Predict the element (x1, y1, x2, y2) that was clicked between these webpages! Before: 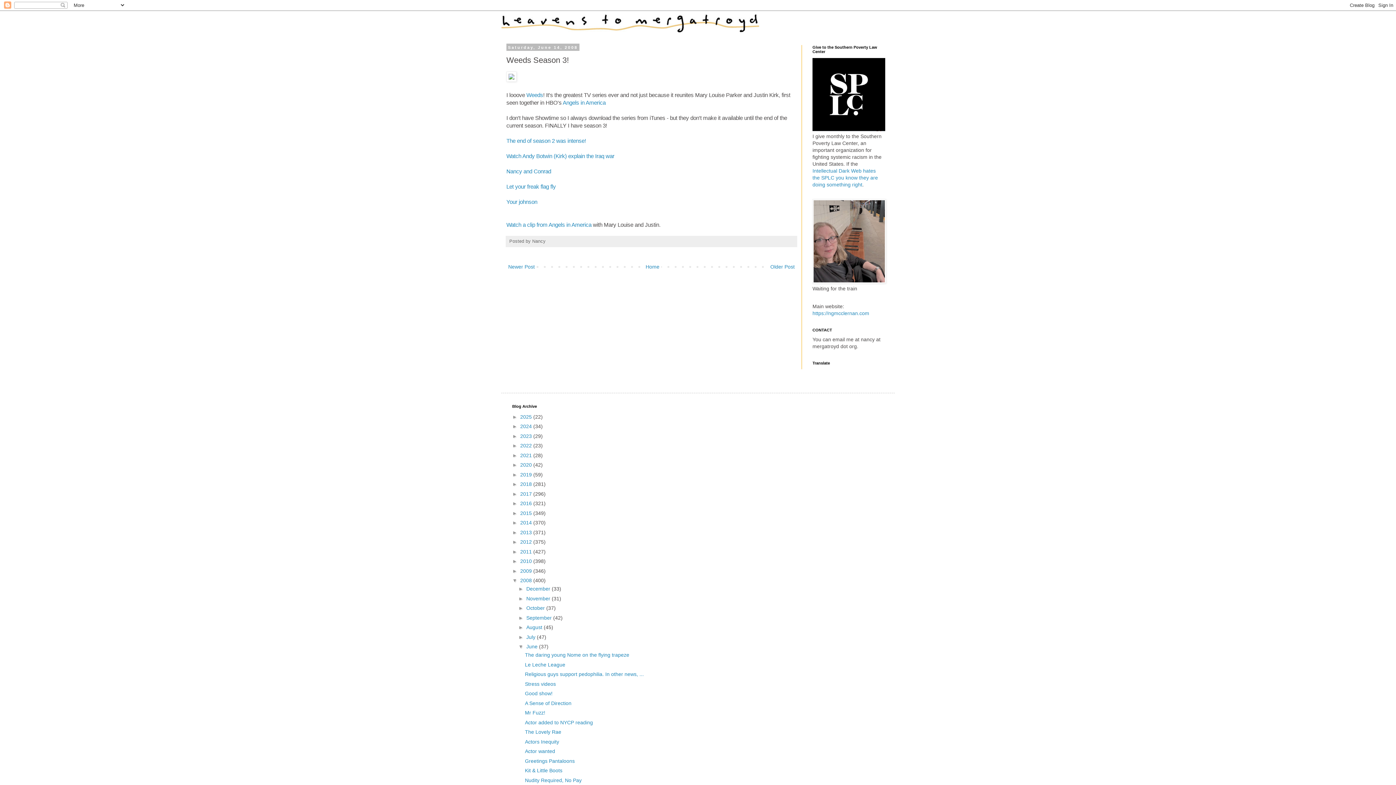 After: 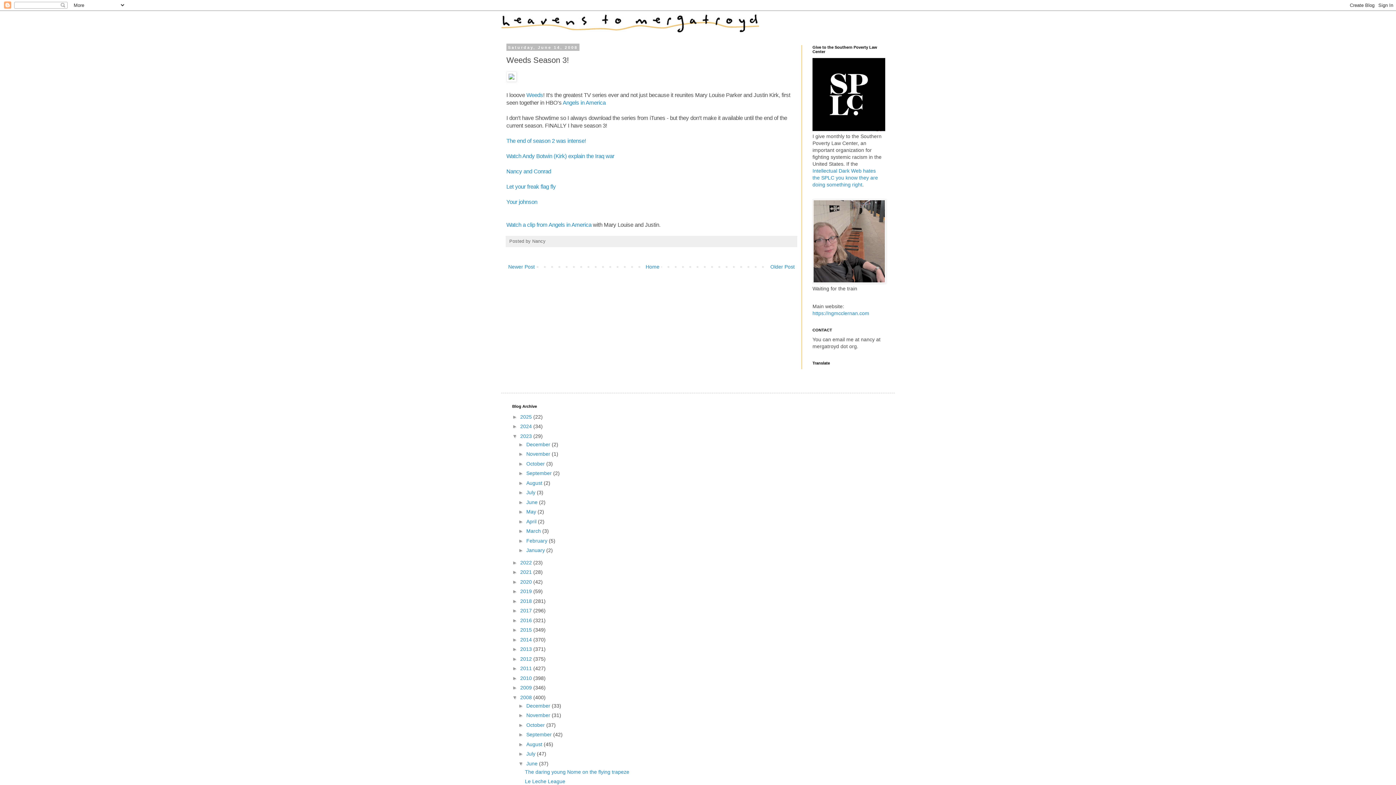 Action: label: ►   bbox: (512, 433, 520, 439)